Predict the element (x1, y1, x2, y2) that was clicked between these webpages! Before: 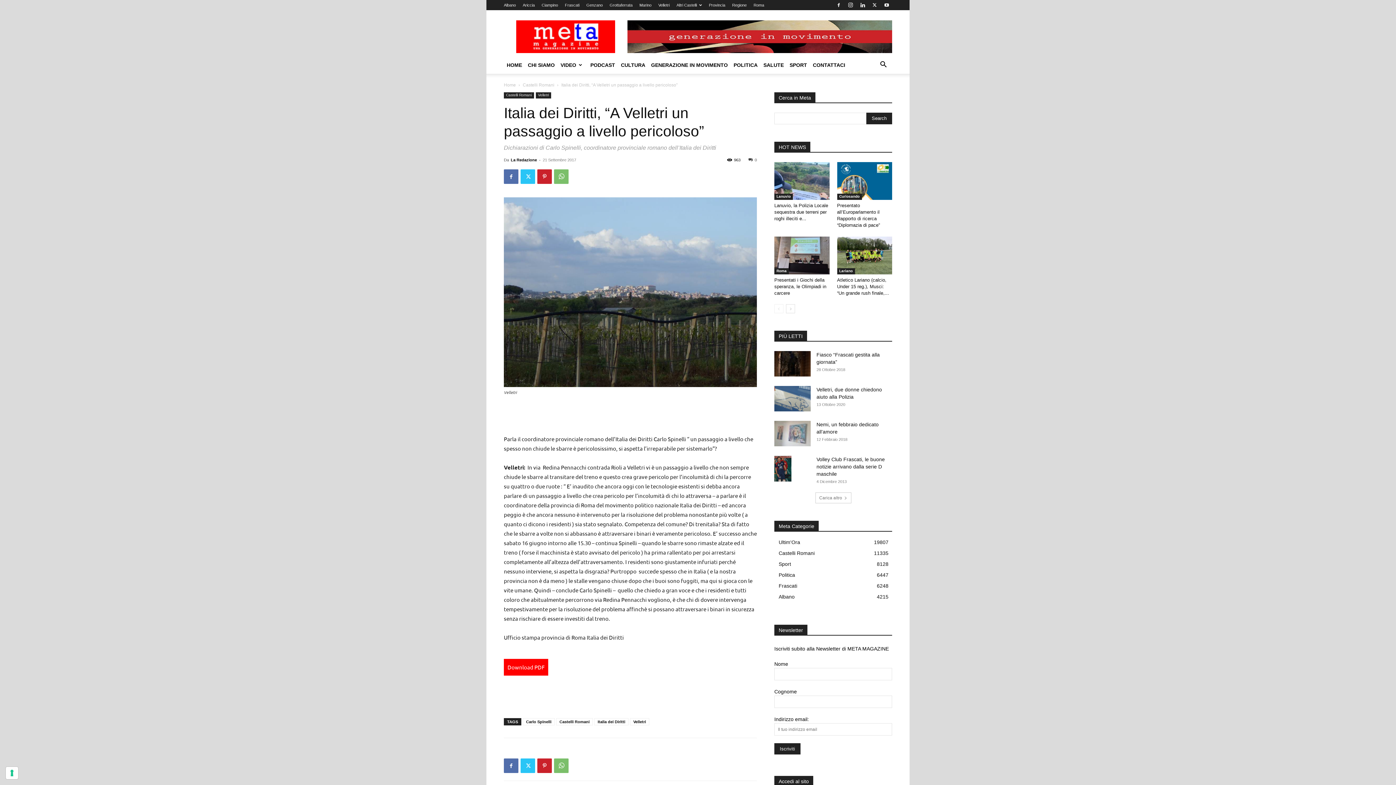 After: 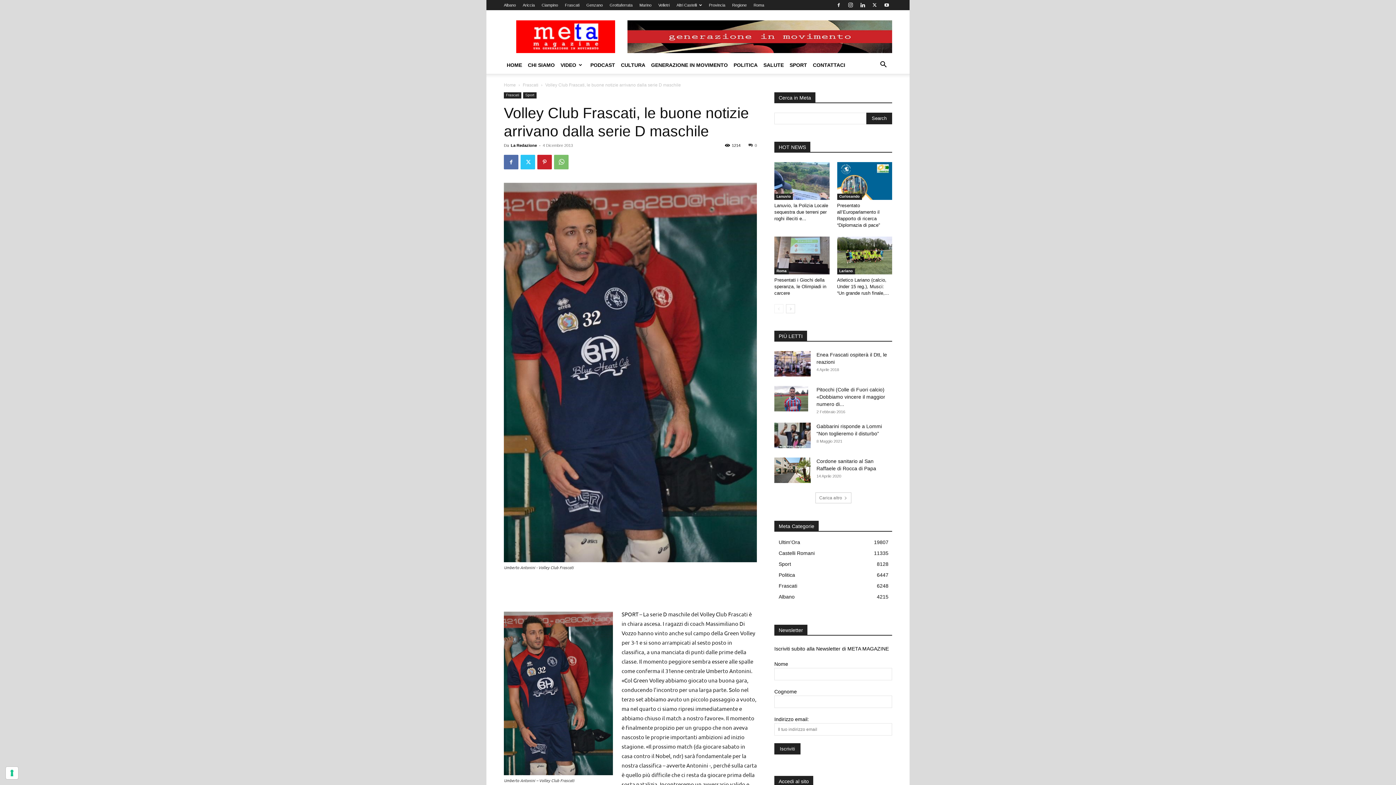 Action: bbox: (816, 456, 885, 477) label: Volley Club Frascati, le buone notizie arrivano dalla serie D maschile